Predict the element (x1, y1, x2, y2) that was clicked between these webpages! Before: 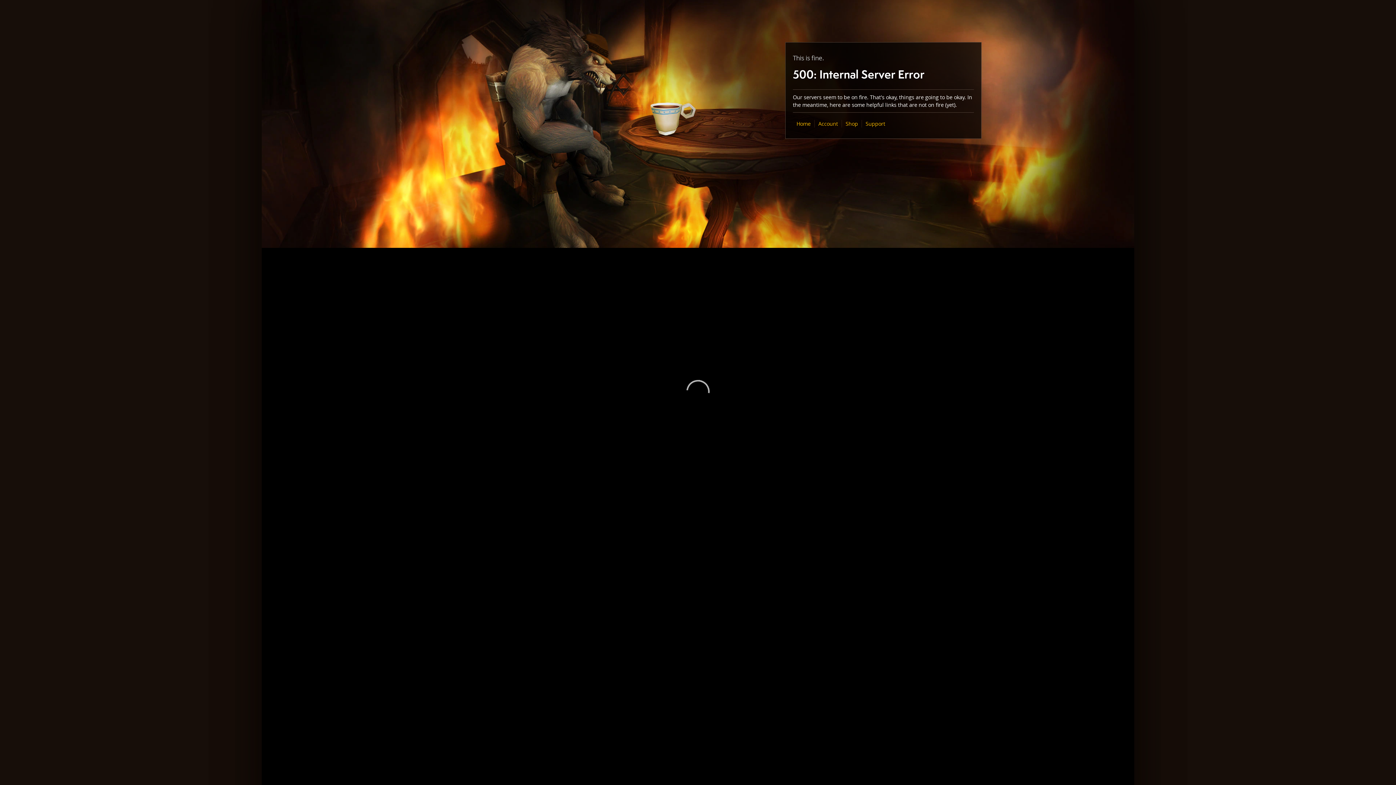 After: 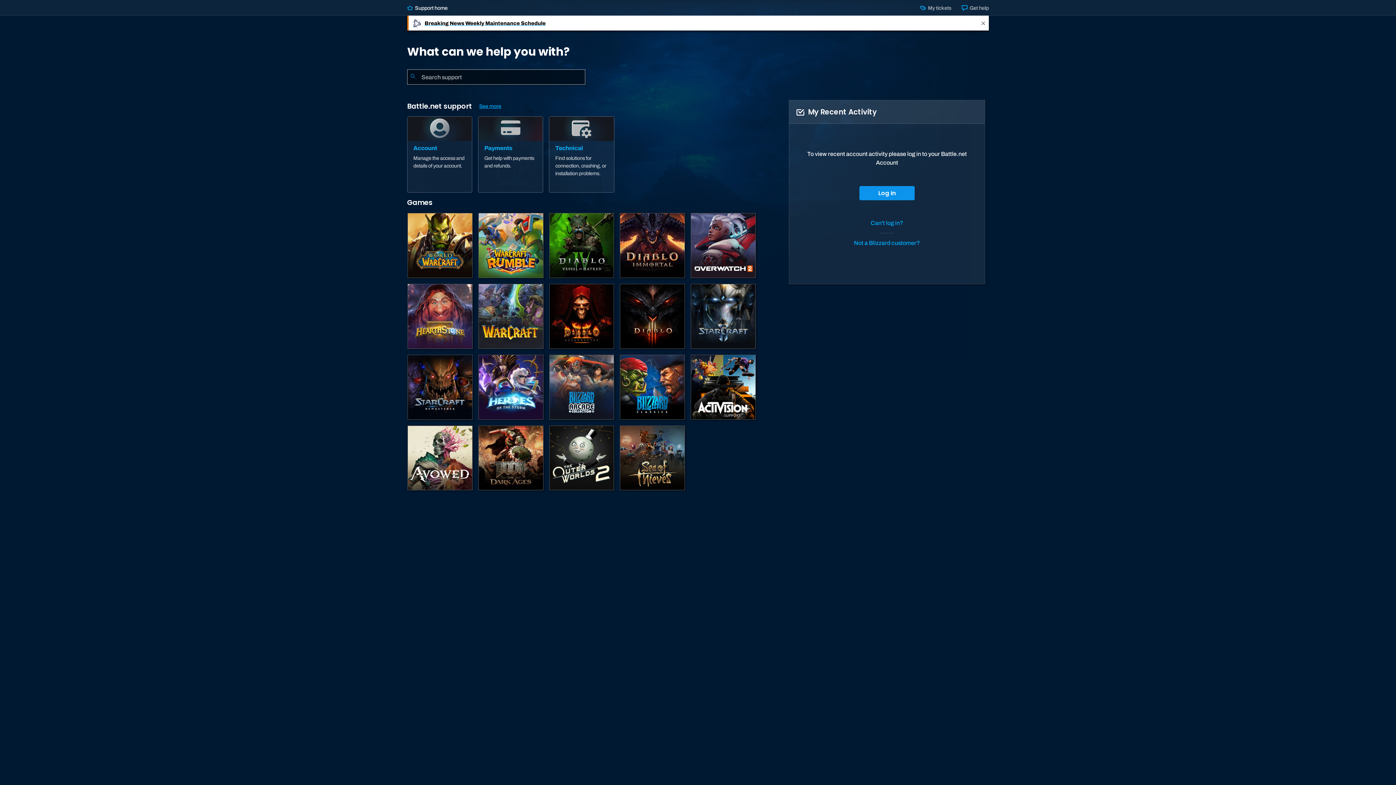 Action: bbox: (865, 120, 885, 127) label: Support